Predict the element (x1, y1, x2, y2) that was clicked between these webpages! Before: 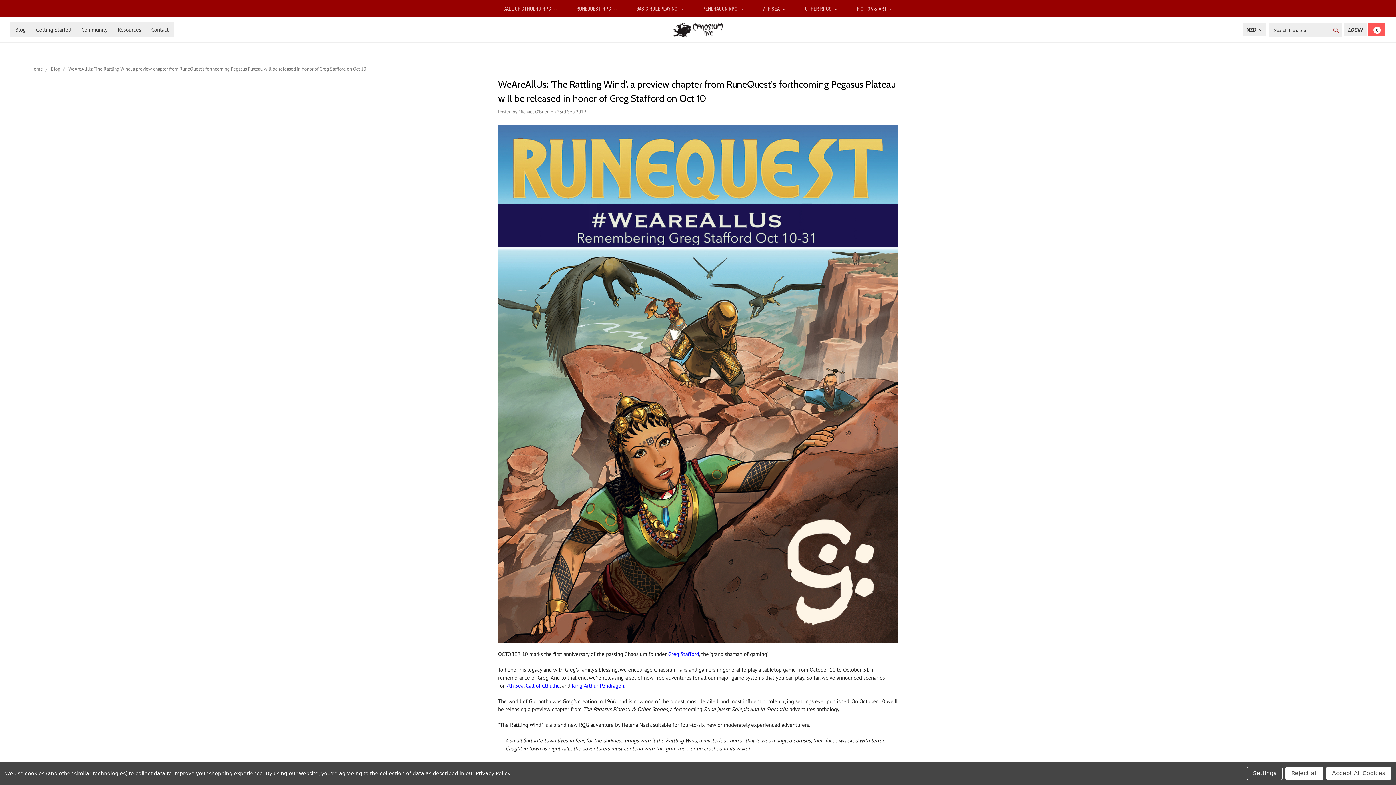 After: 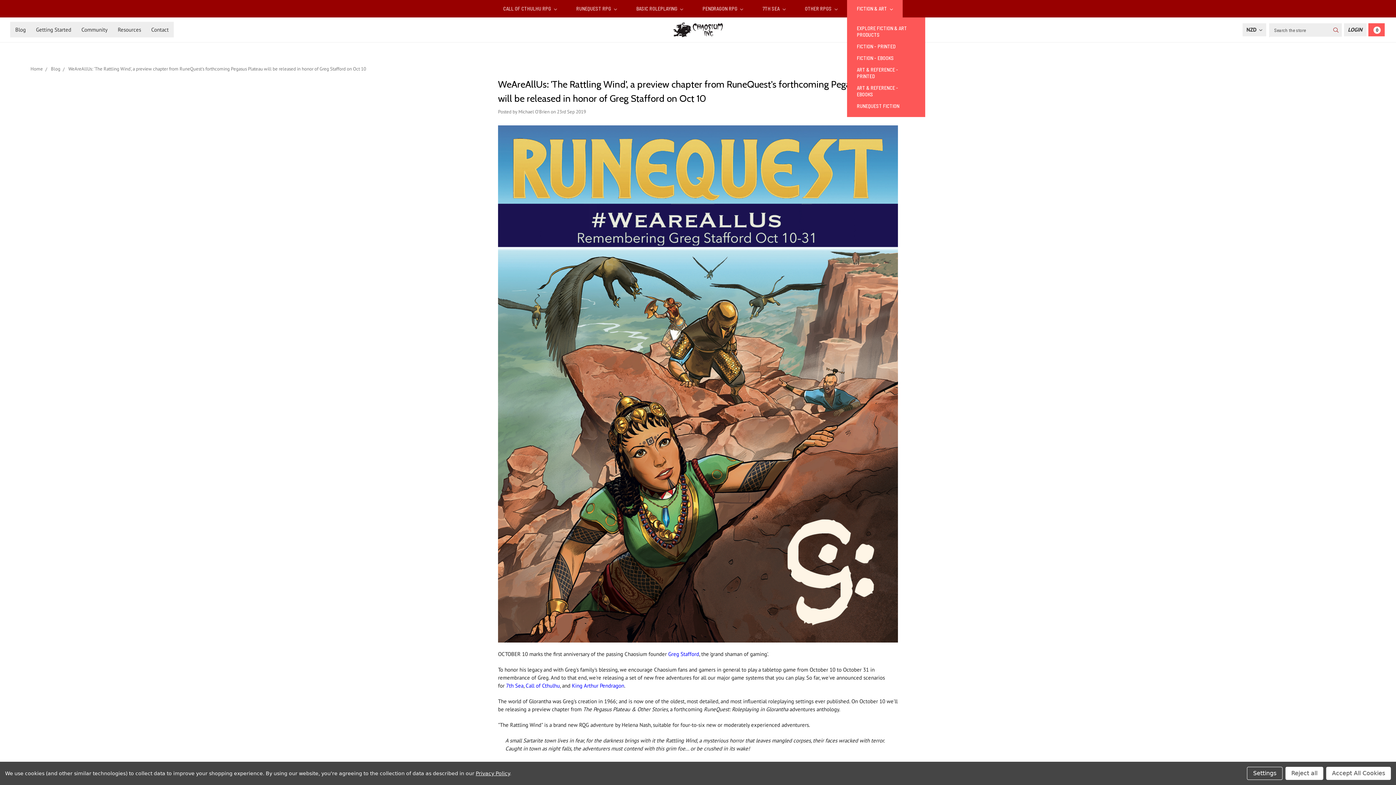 Action: label: FICTION & ART  bbox: (847, 0, 902, 17)